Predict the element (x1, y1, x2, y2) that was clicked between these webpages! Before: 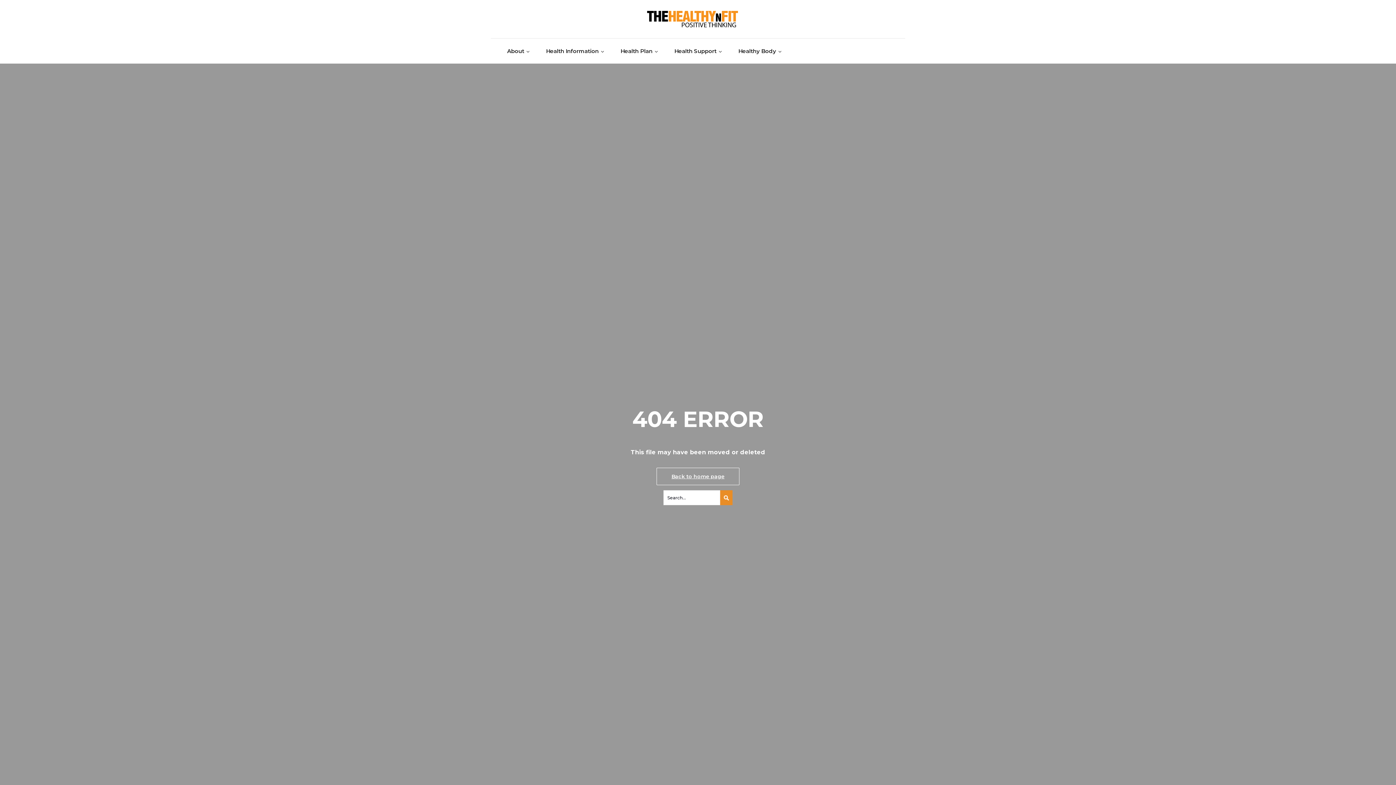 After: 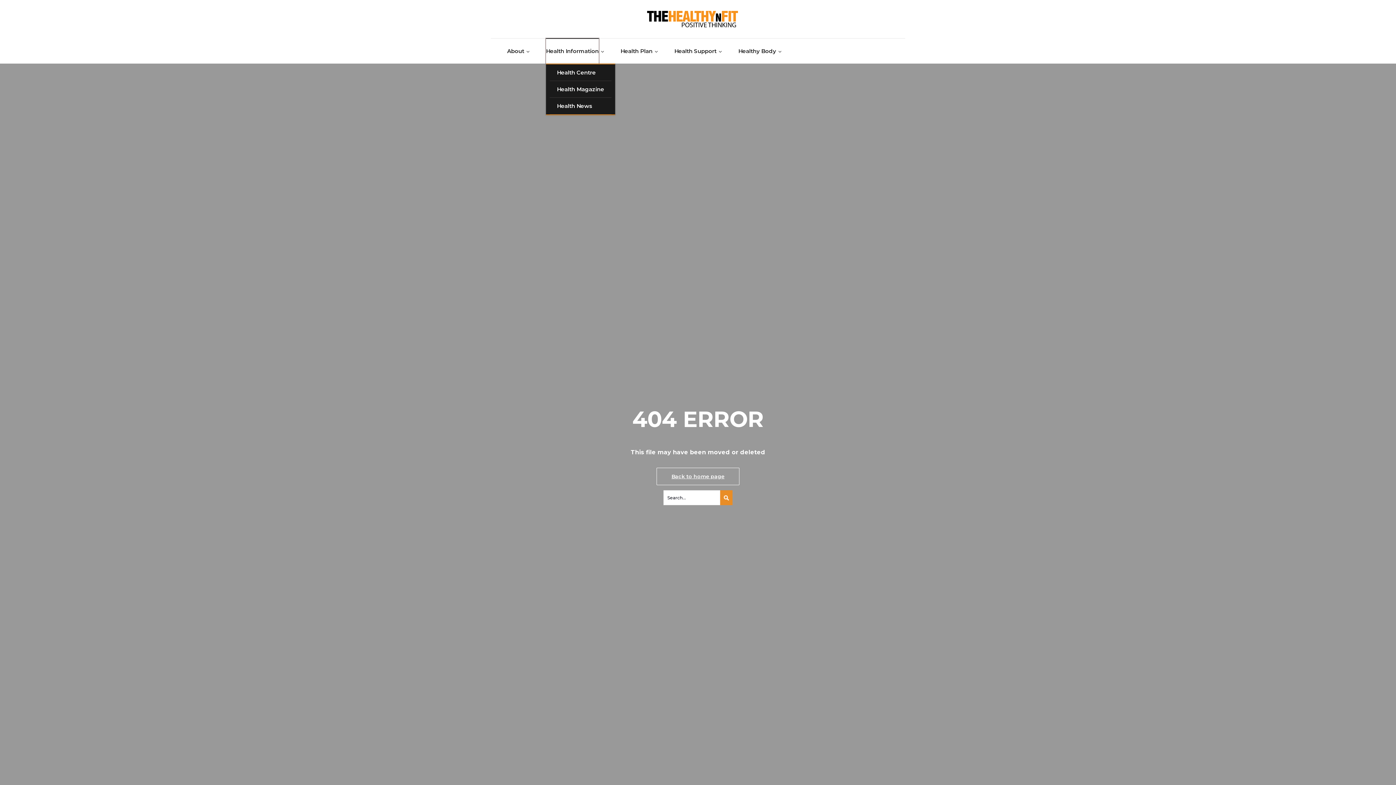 Action: label: Health Information bbox: (546, 38, 598, 63)